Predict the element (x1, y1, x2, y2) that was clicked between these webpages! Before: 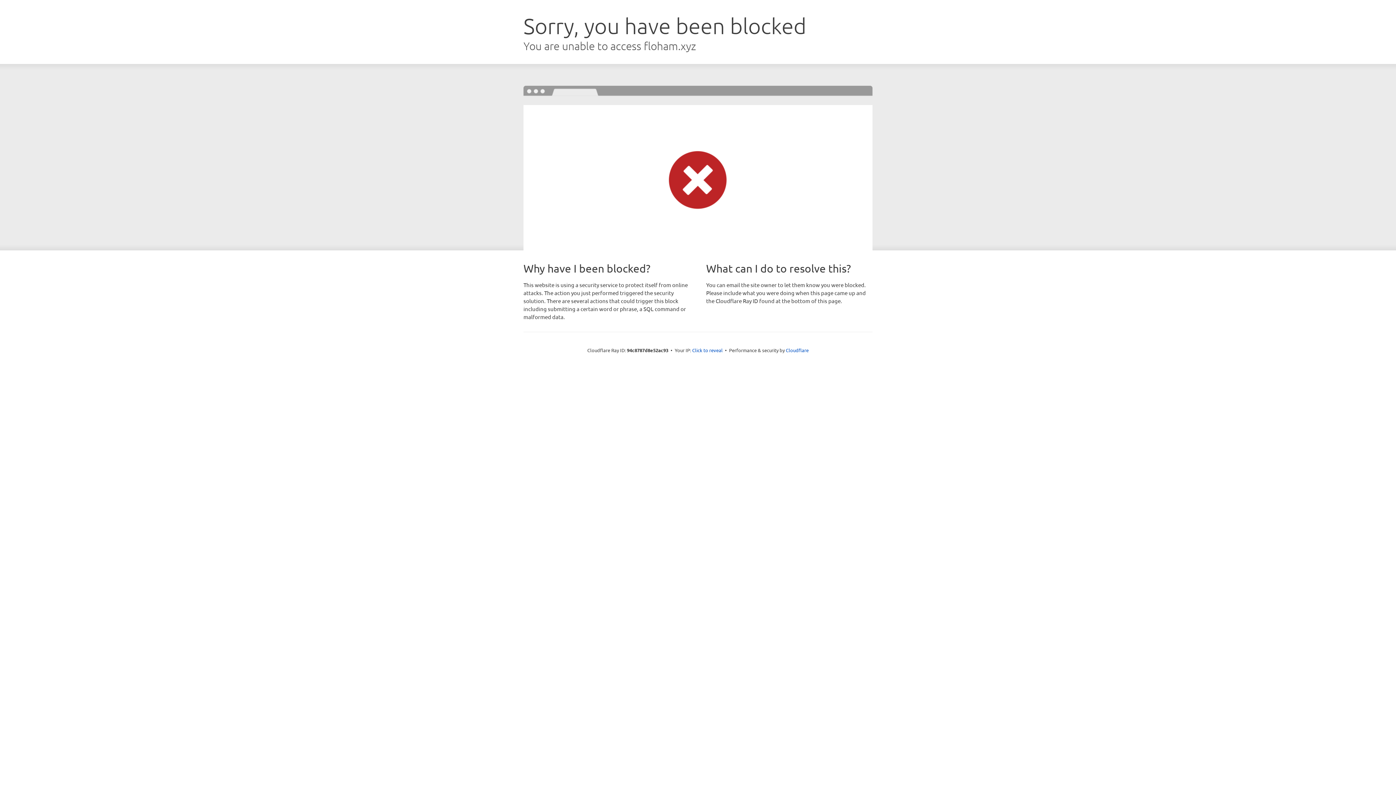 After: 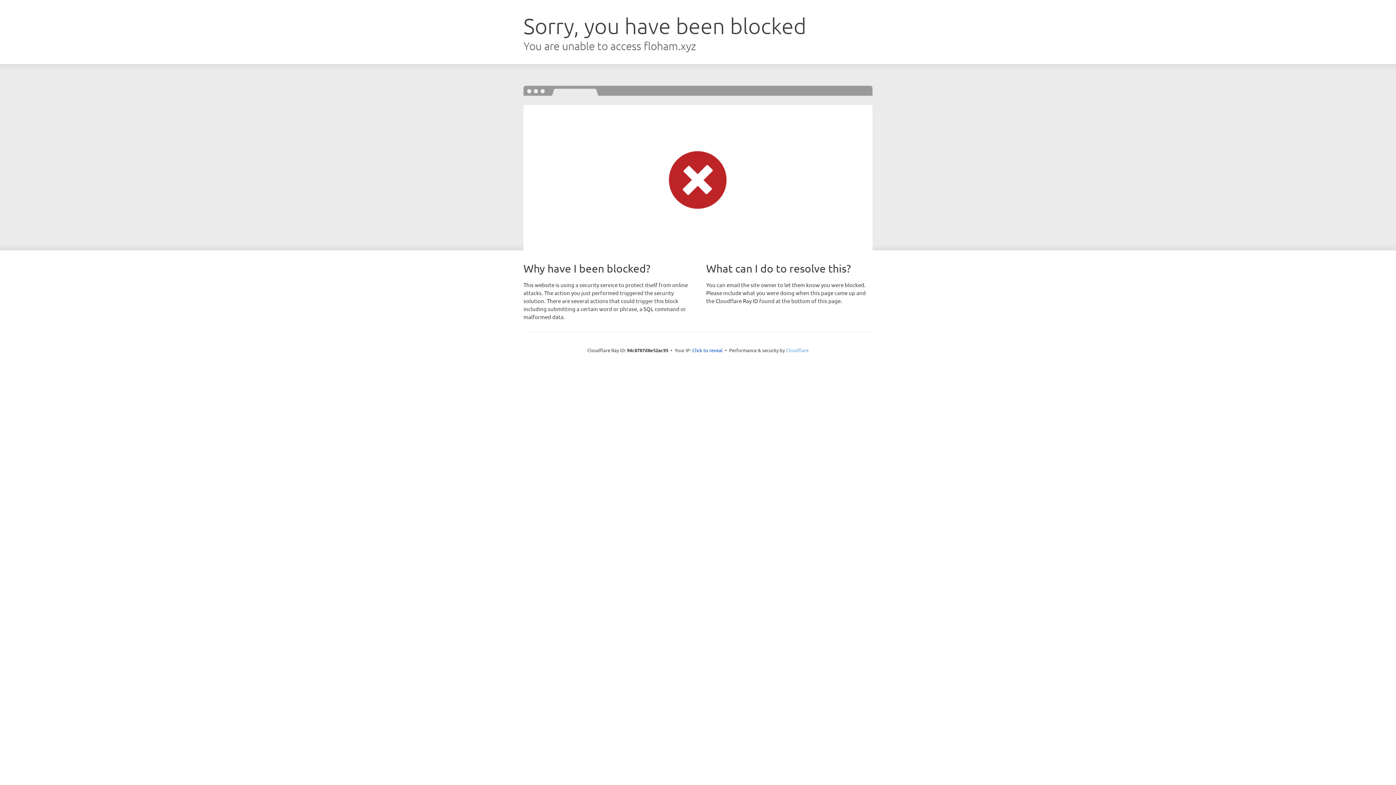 Action: bbox: (786, 347, 808, 353) label: Cloudflare